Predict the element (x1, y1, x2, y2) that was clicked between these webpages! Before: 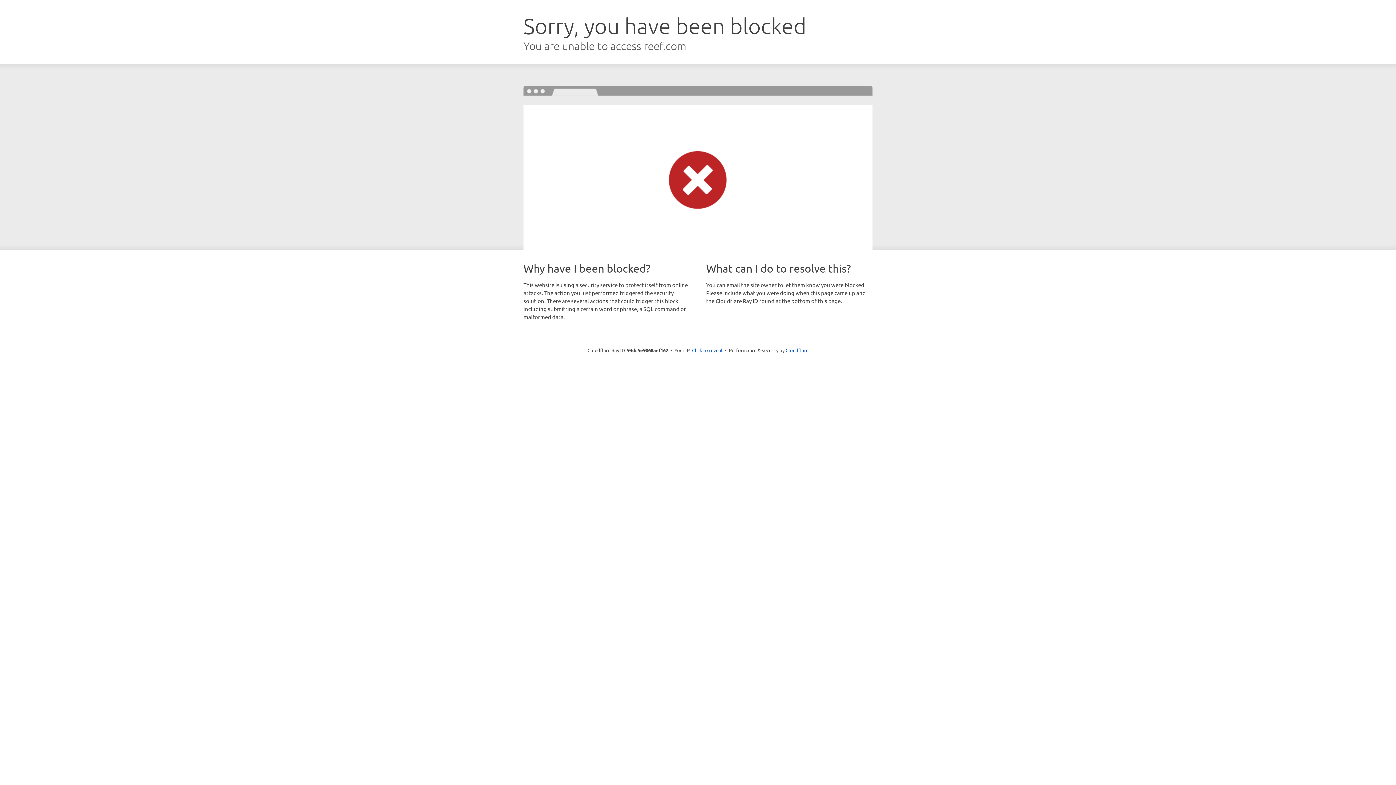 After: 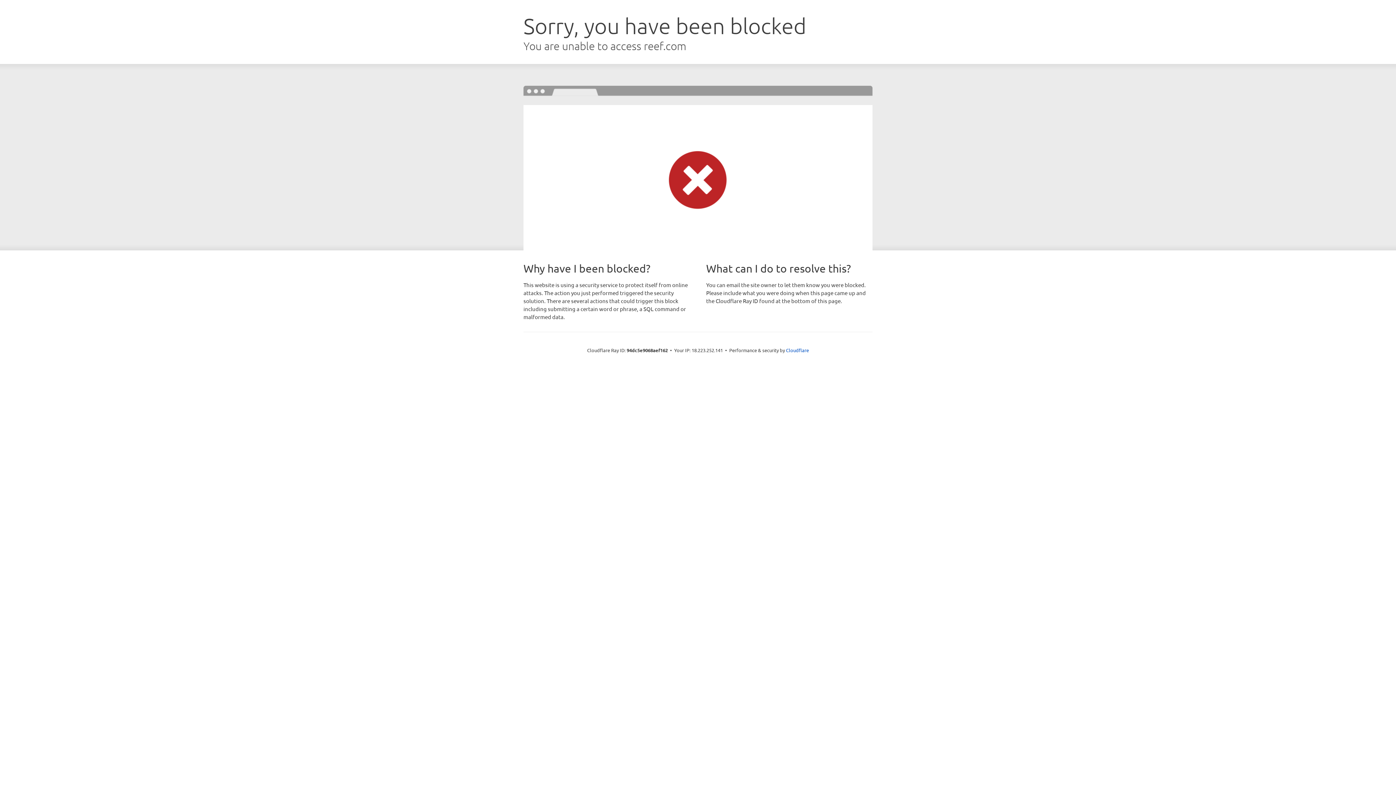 Action: bbox: (692, 346, 722, 353) label: Click to reveal